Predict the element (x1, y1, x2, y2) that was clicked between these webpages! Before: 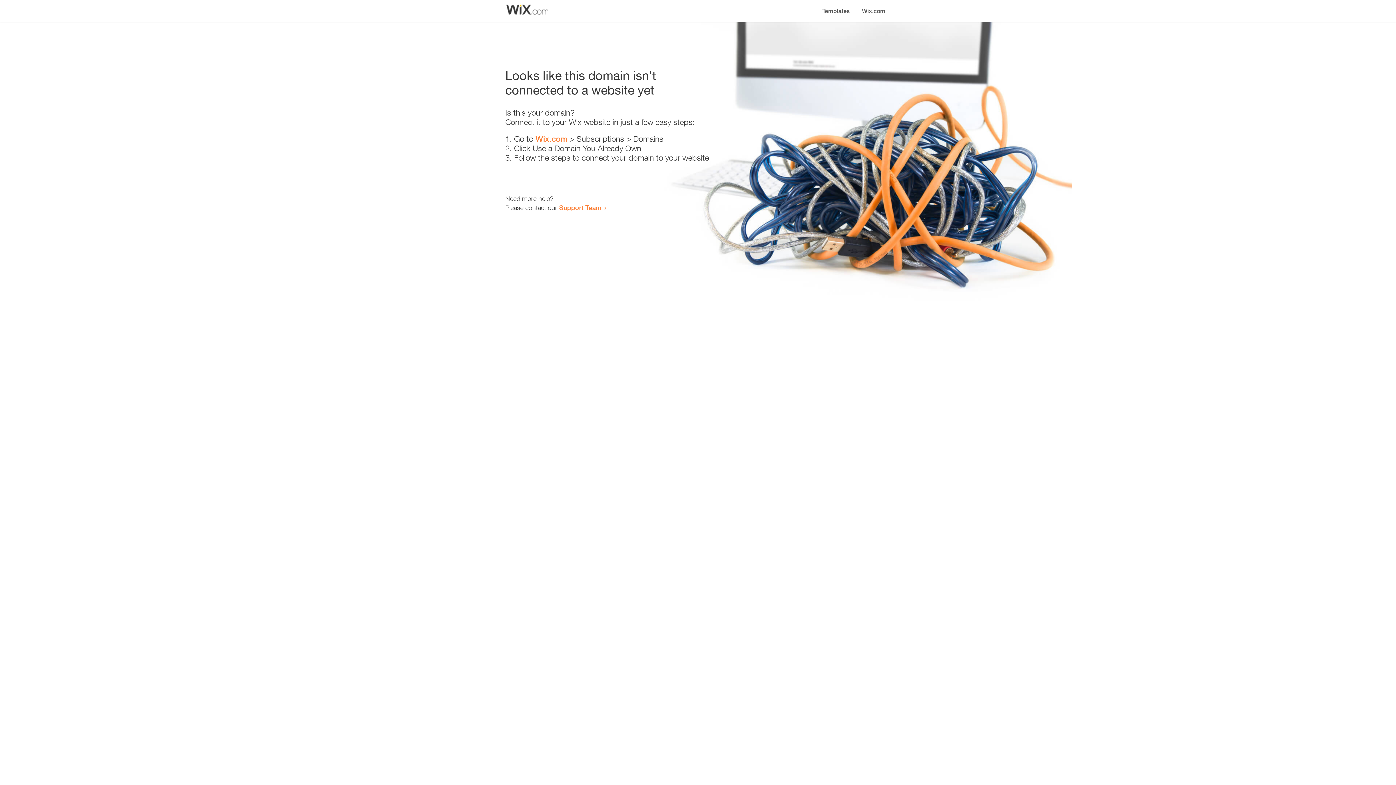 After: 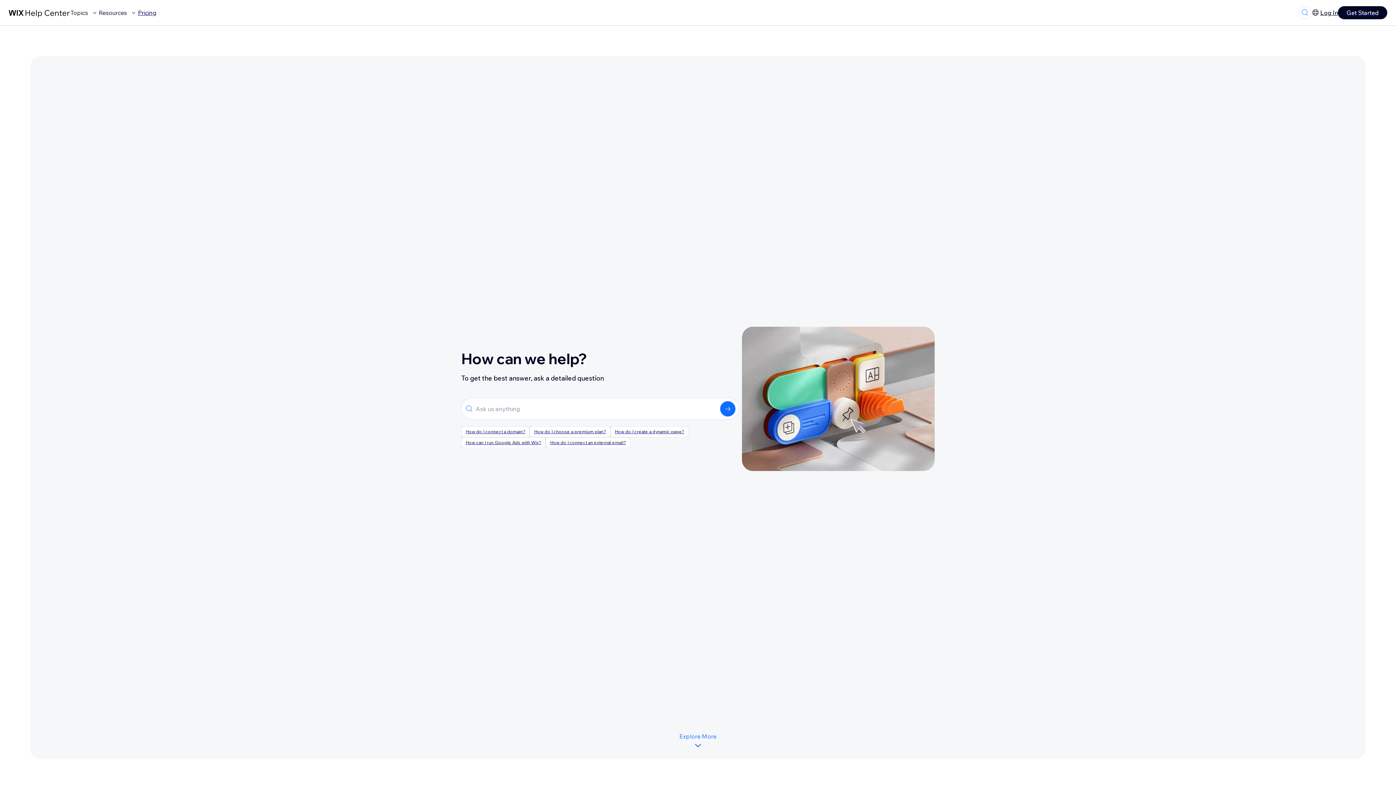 Action: label: Support Team bbox: (559, 203, 601, 211)